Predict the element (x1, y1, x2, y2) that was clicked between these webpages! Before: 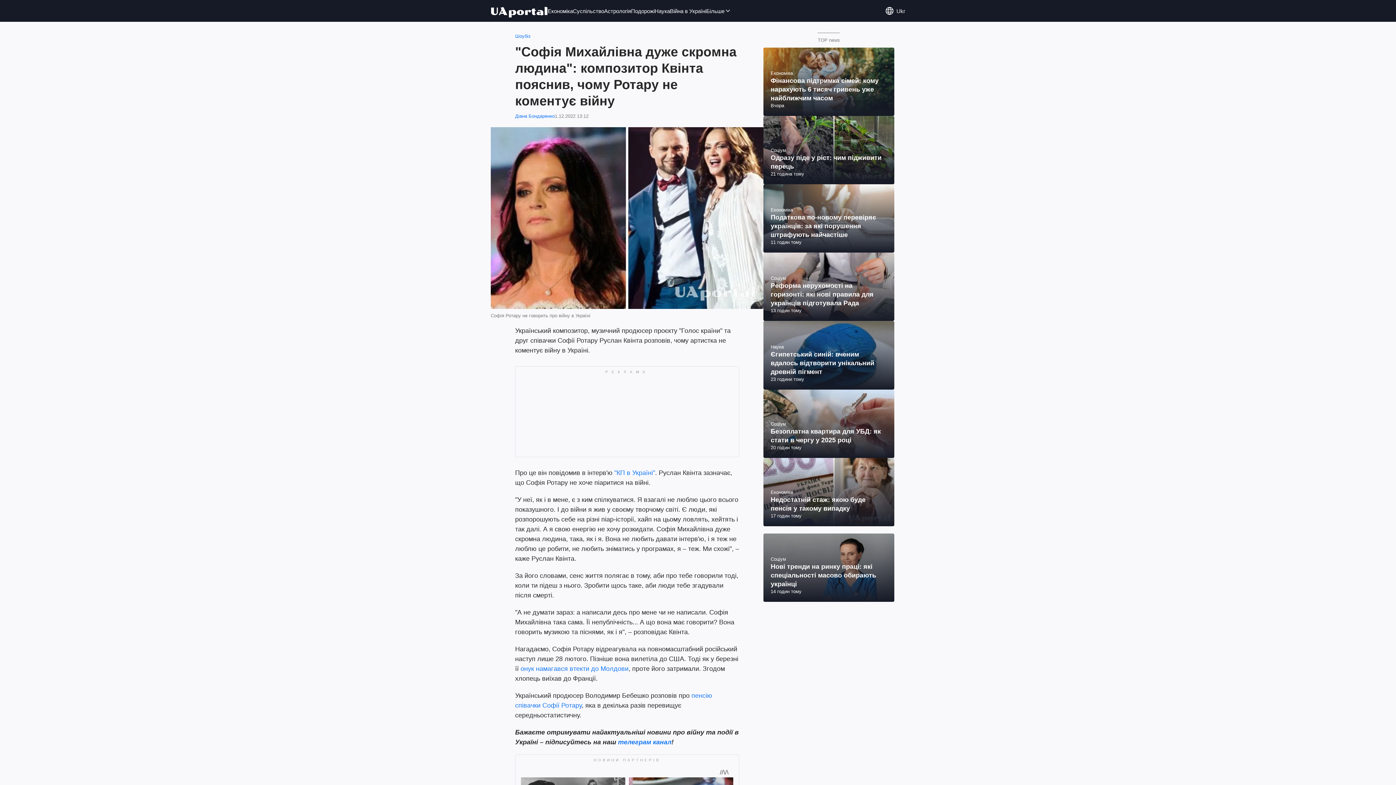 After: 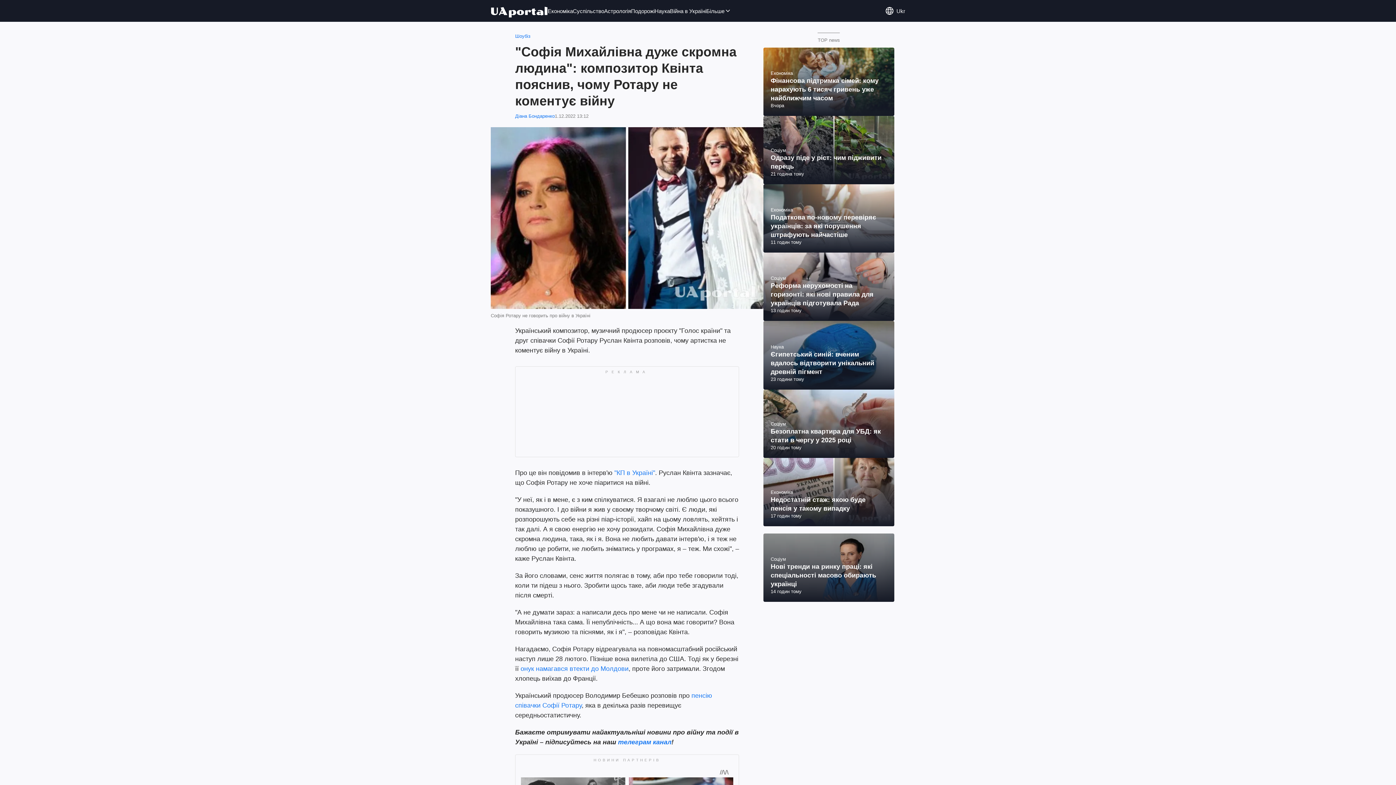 Action: label: онук намагався втекти до Молдови bbox: (520, 665, 628, 672)